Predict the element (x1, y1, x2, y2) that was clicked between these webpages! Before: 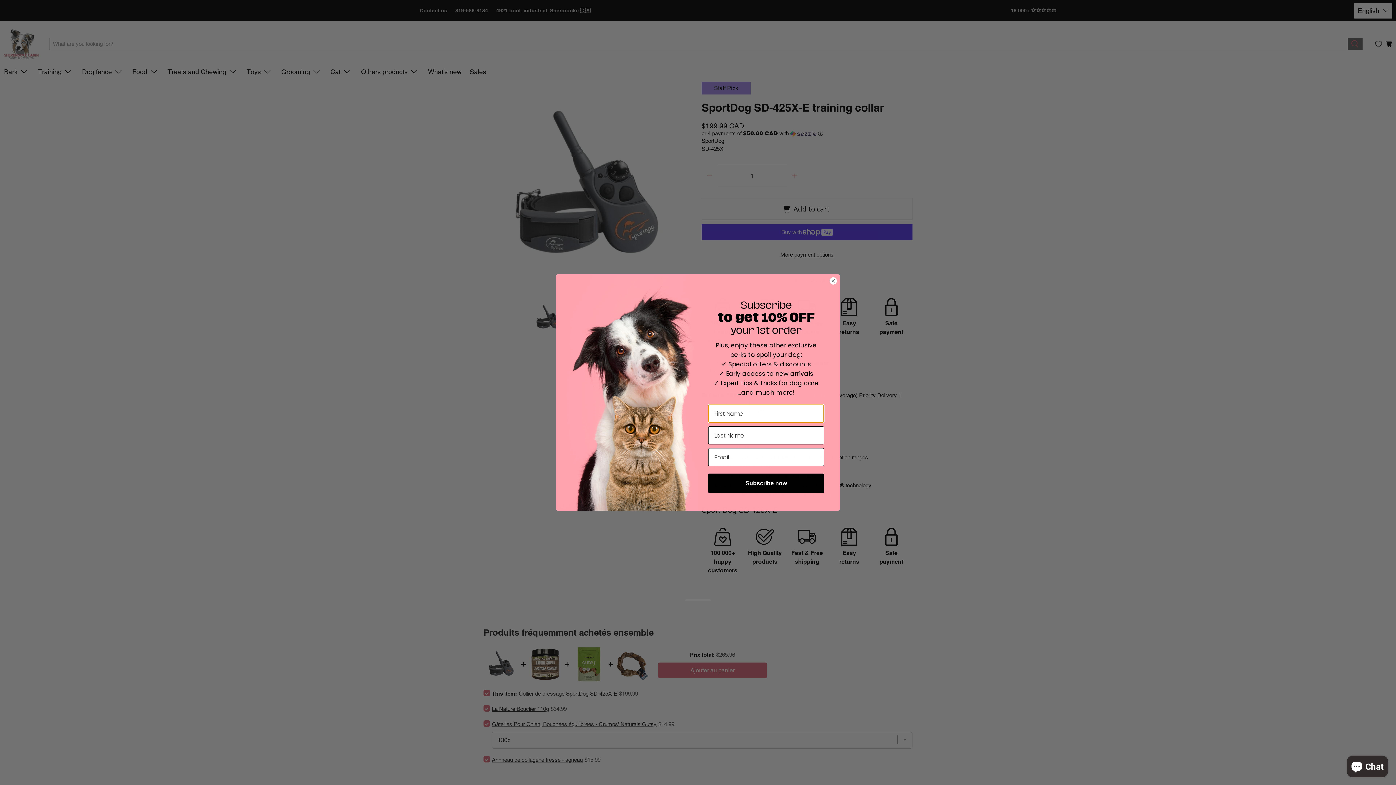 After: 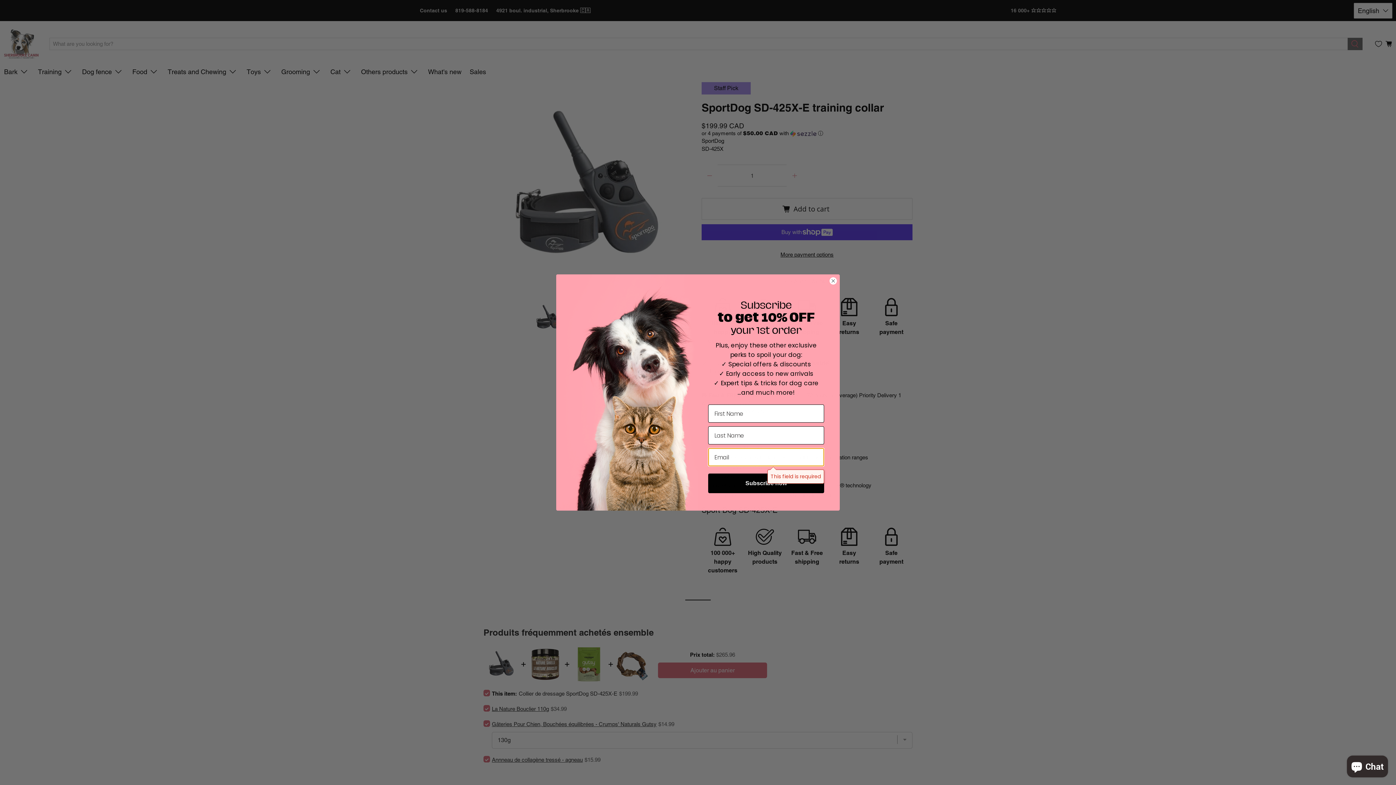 Action: bbox: (708, 473, 824, 493) label: Subscribe now